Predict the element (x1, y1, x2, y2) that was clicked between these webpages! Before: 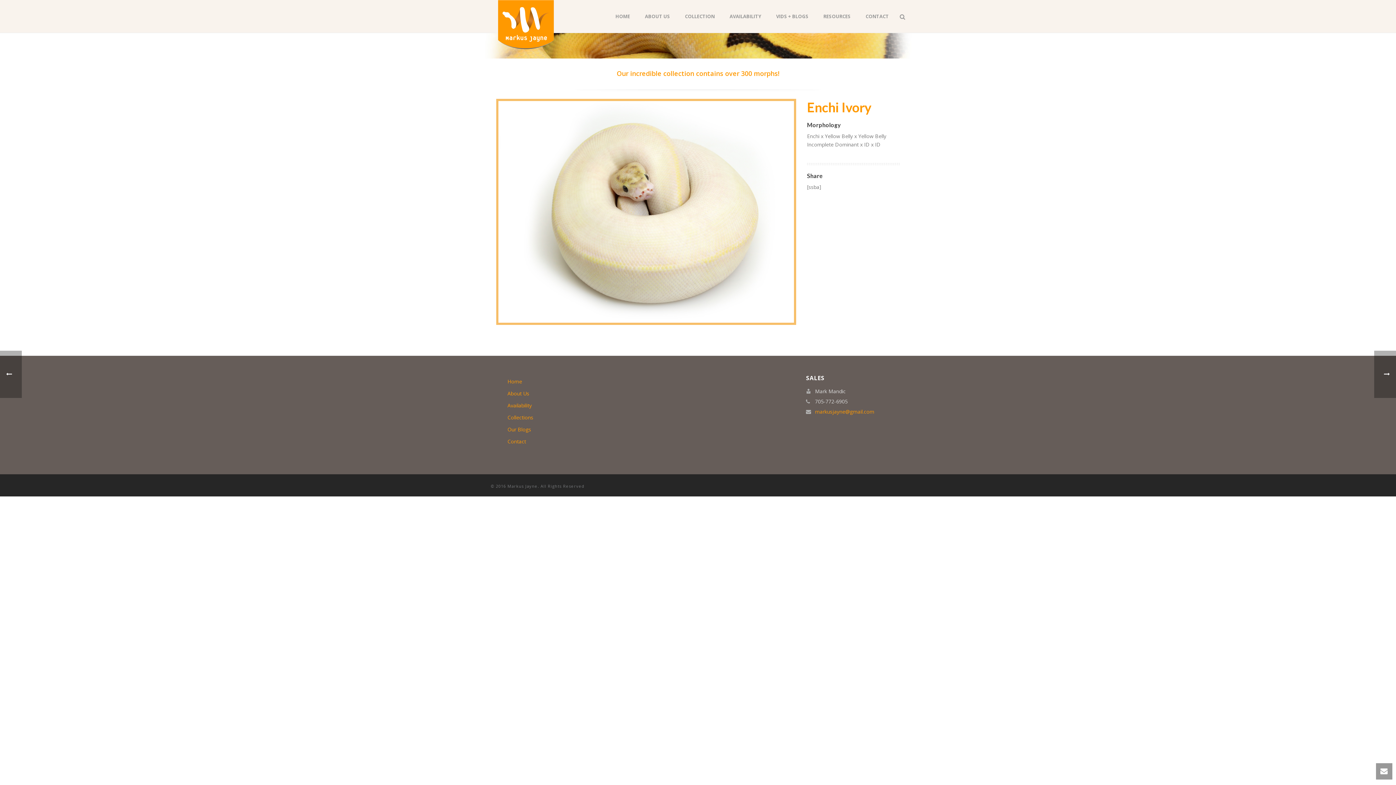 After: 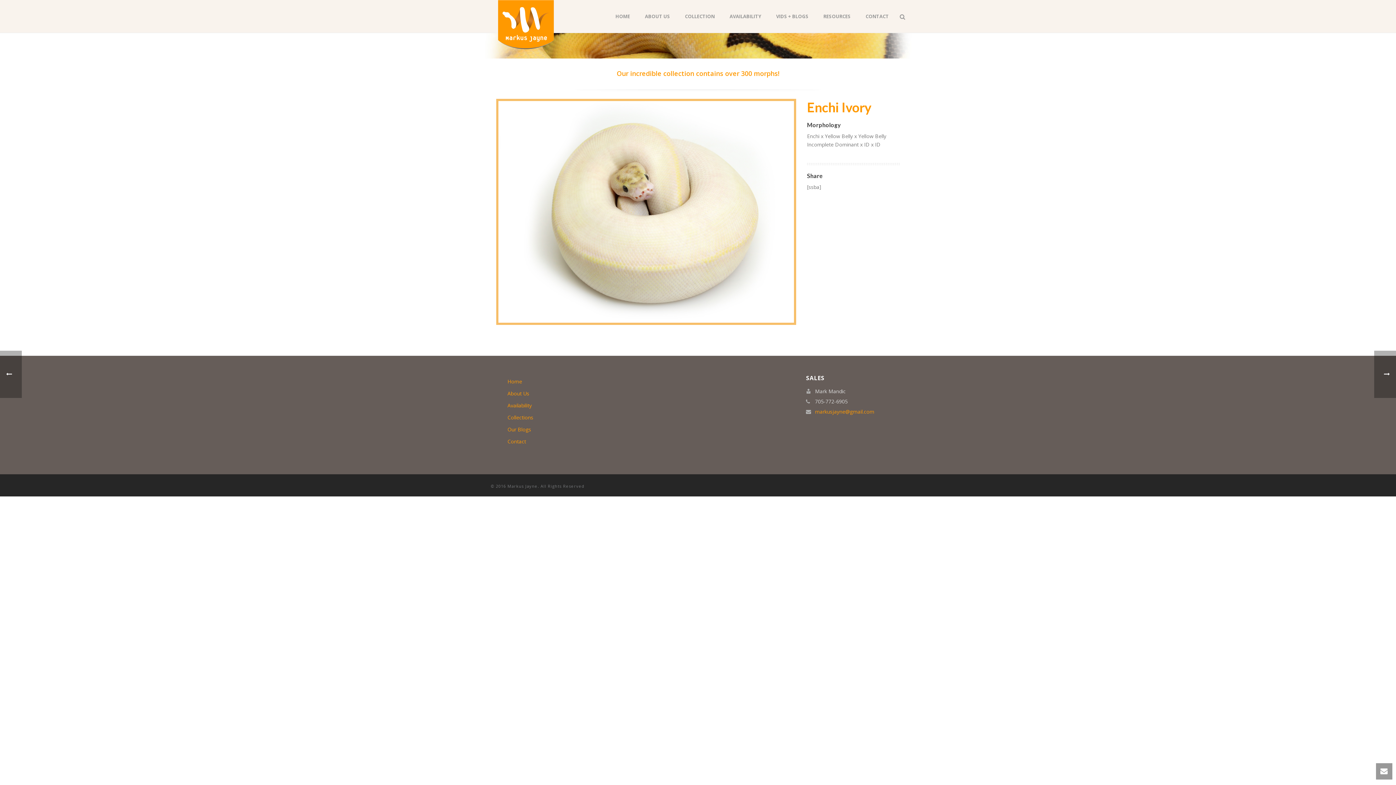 Action: label: markusjayne@gmail.com bbox: (815, 408, 874, 415)